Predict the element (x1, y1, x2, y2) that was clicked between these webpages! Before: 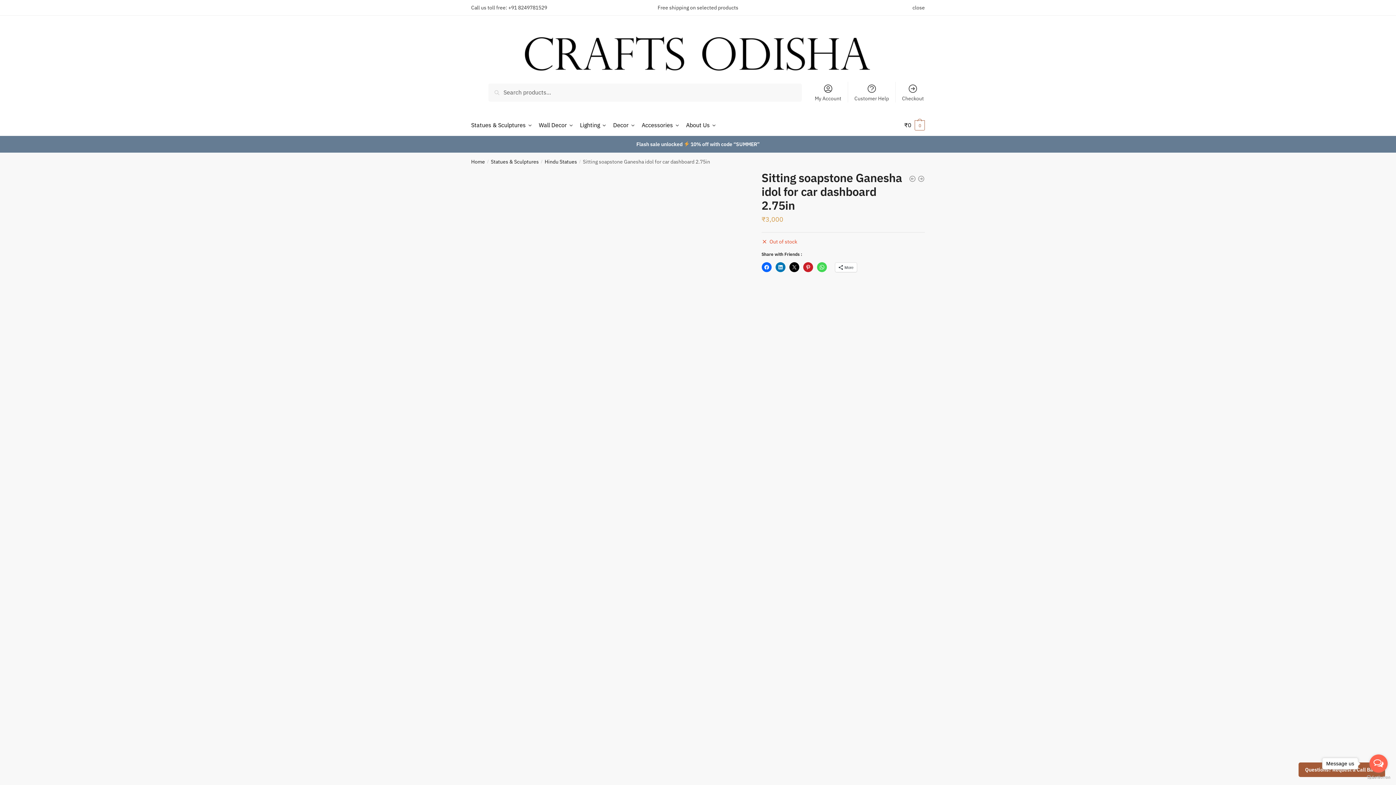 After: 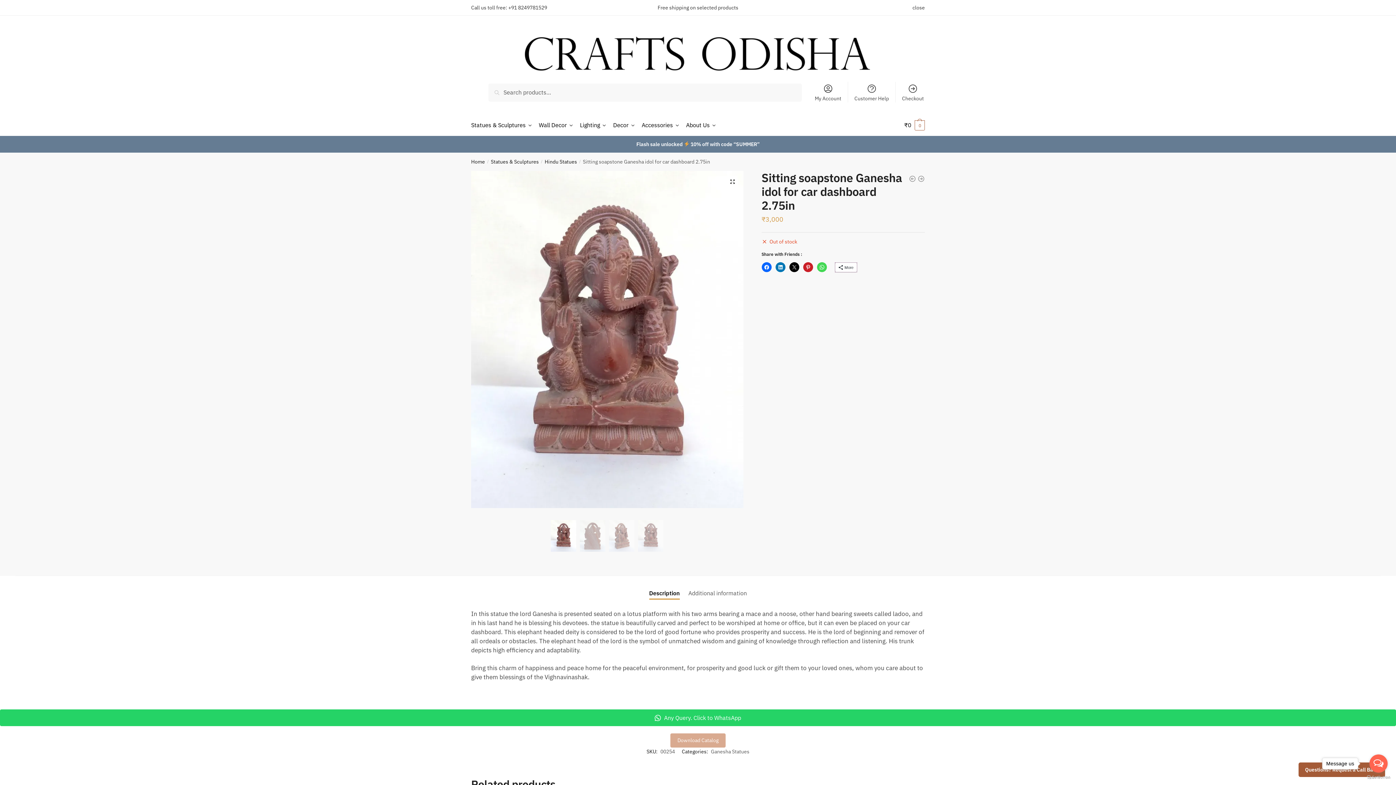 Action: bbox: (835, 262, 856, 272) label: More